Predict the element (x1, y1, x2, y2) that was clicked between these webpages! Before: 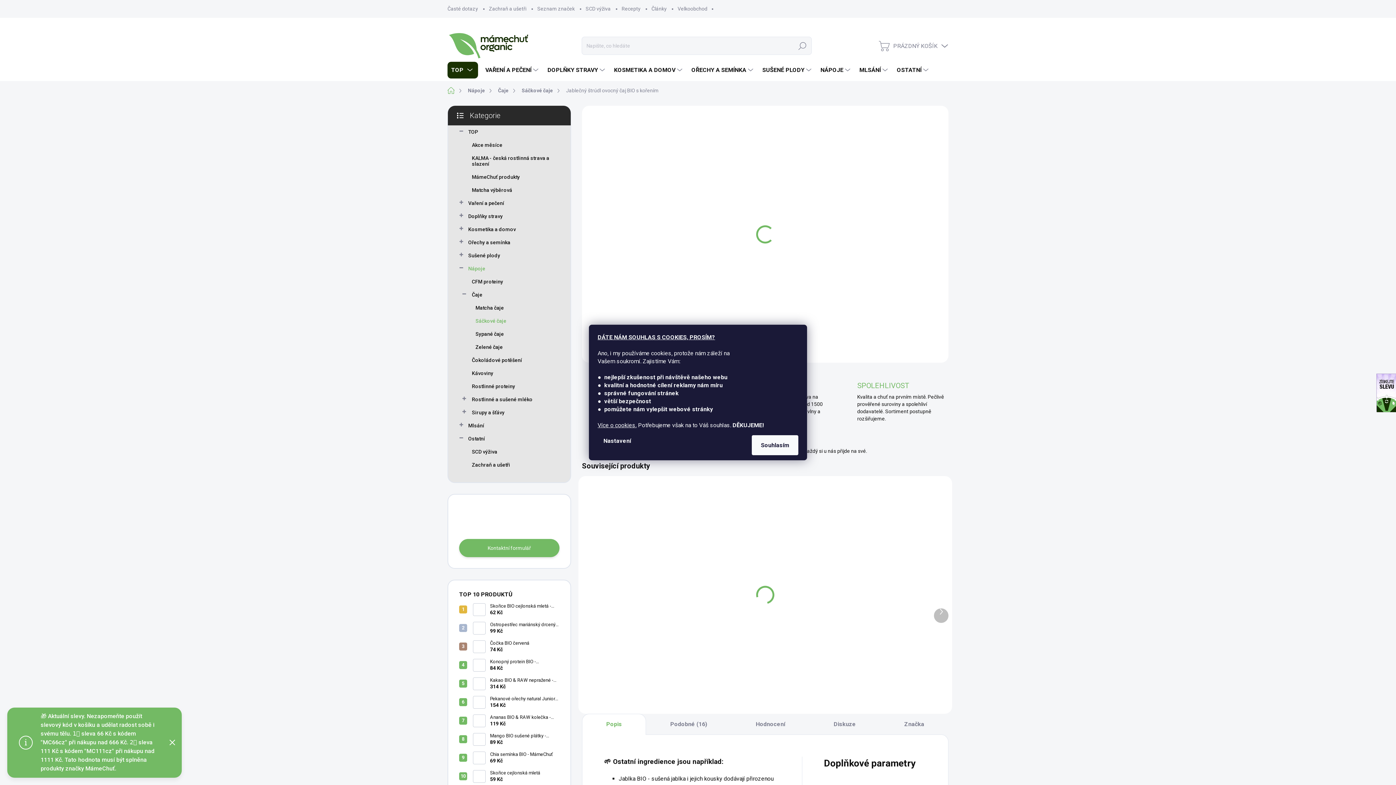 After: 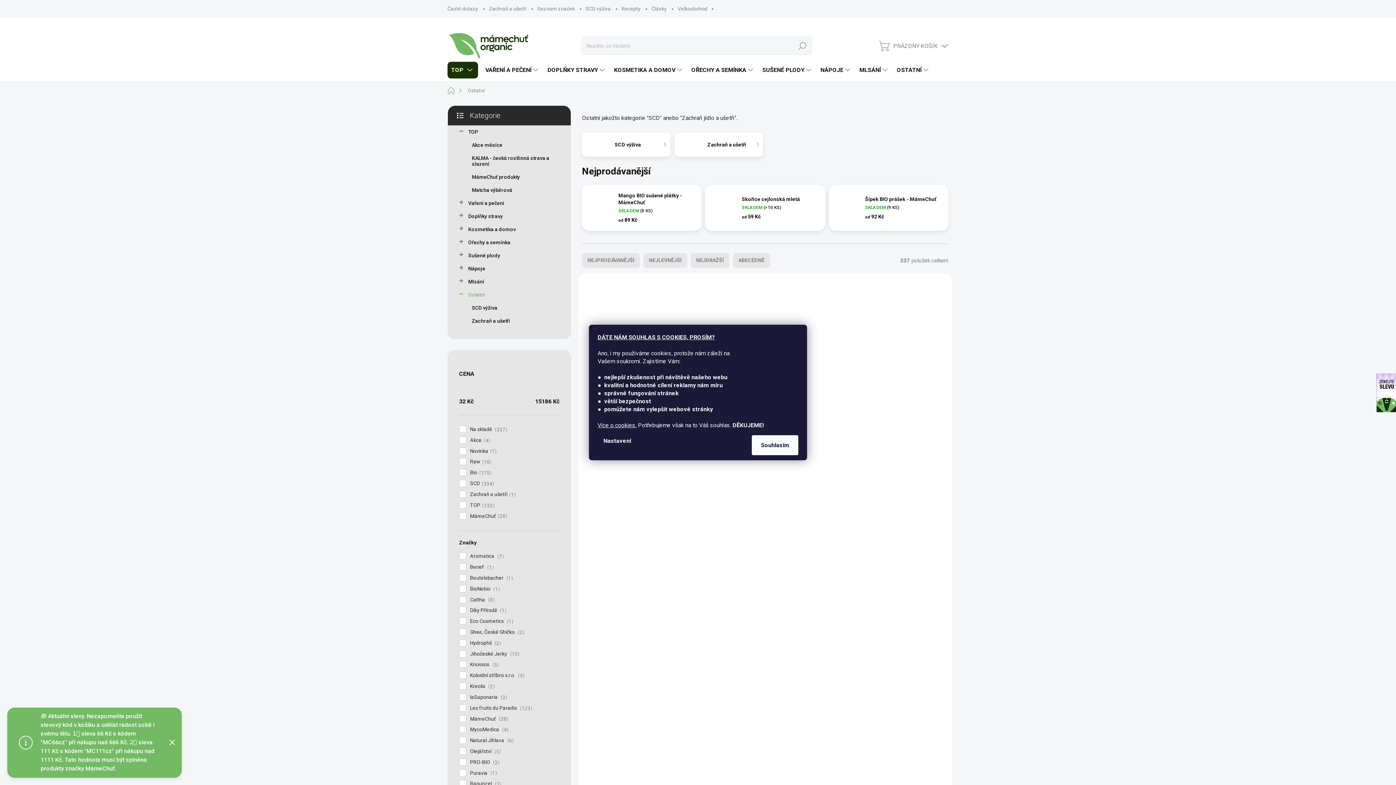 Action: label: OSTATNÍ bbox: (889, 59, 930, 81)